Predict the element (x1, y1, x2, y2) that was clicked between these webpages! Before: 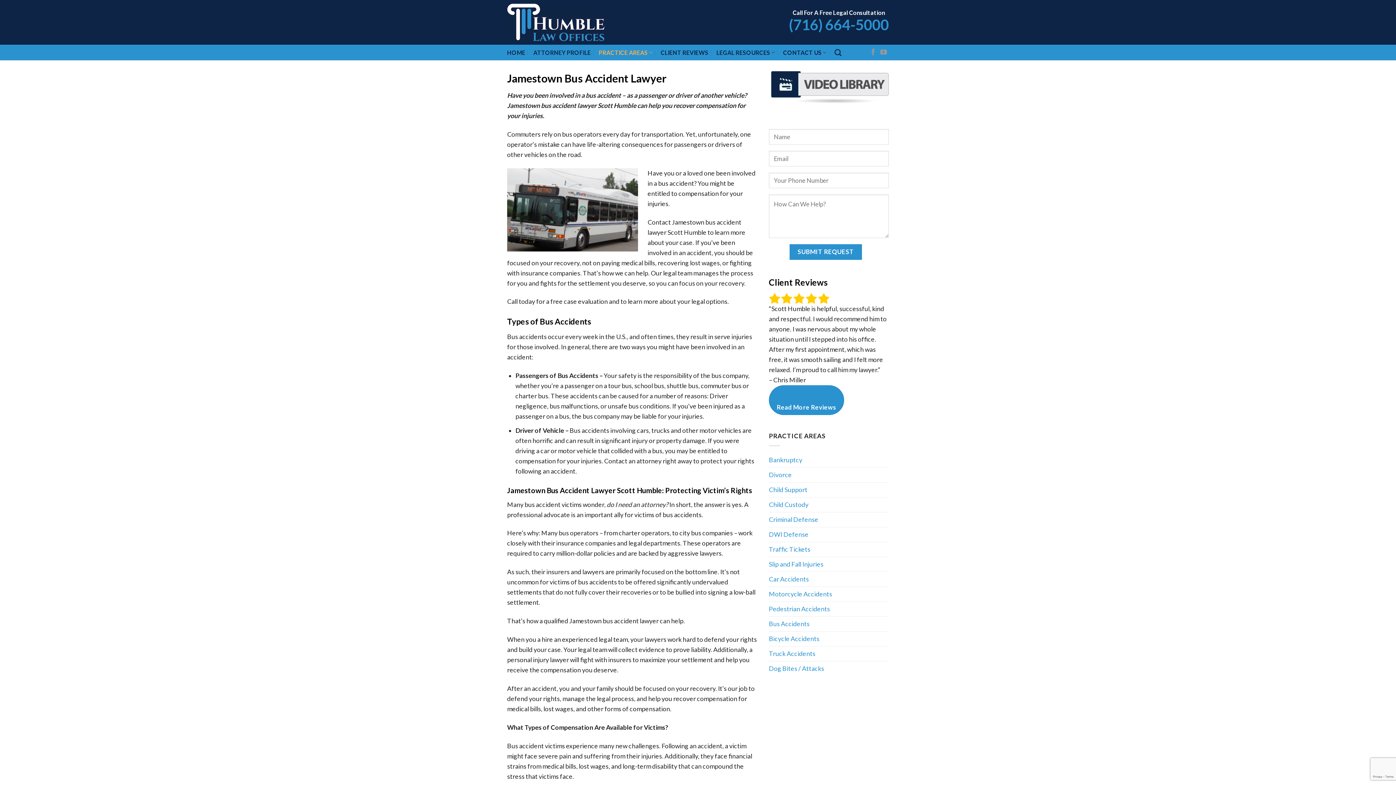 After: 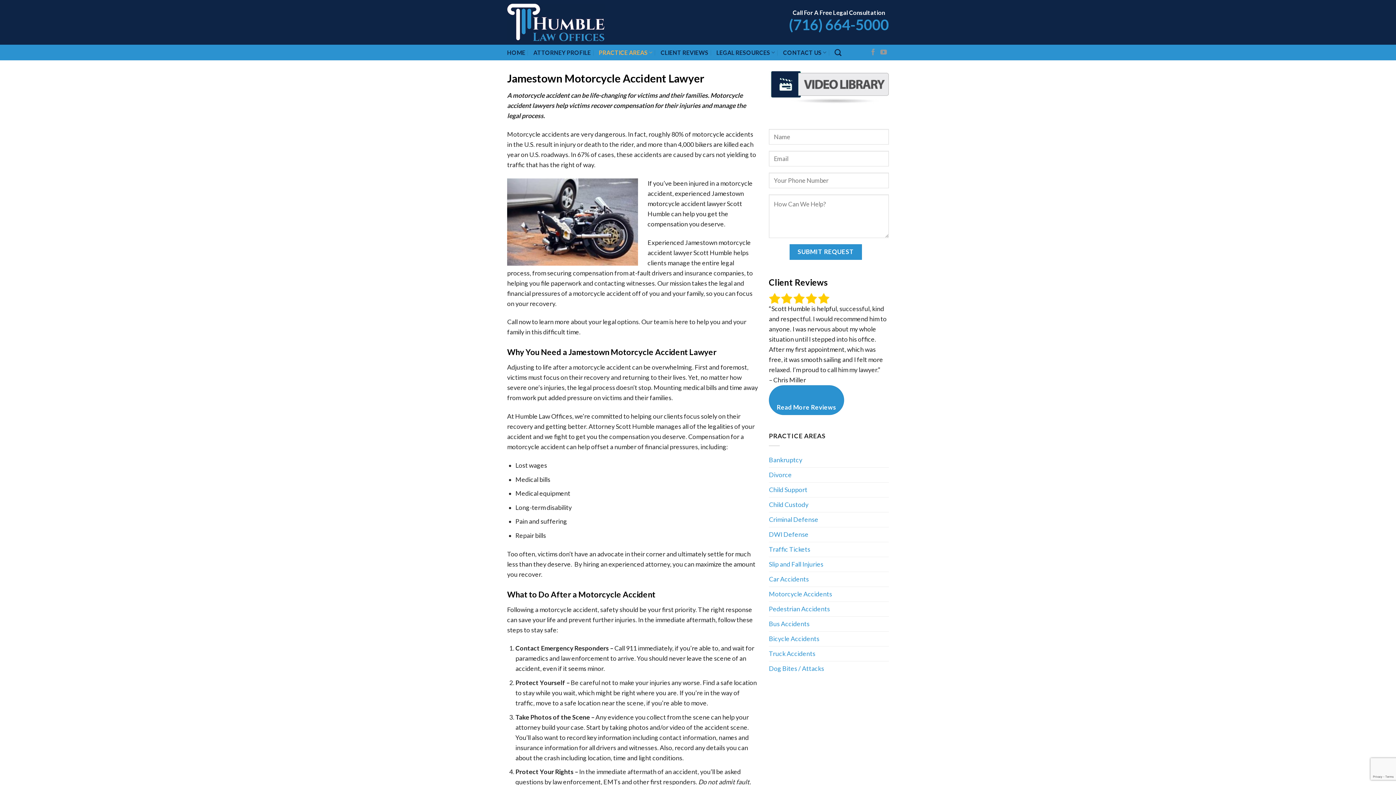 Action: label: Motorcycle Accidents bbox: (769, 587, 832, 601)